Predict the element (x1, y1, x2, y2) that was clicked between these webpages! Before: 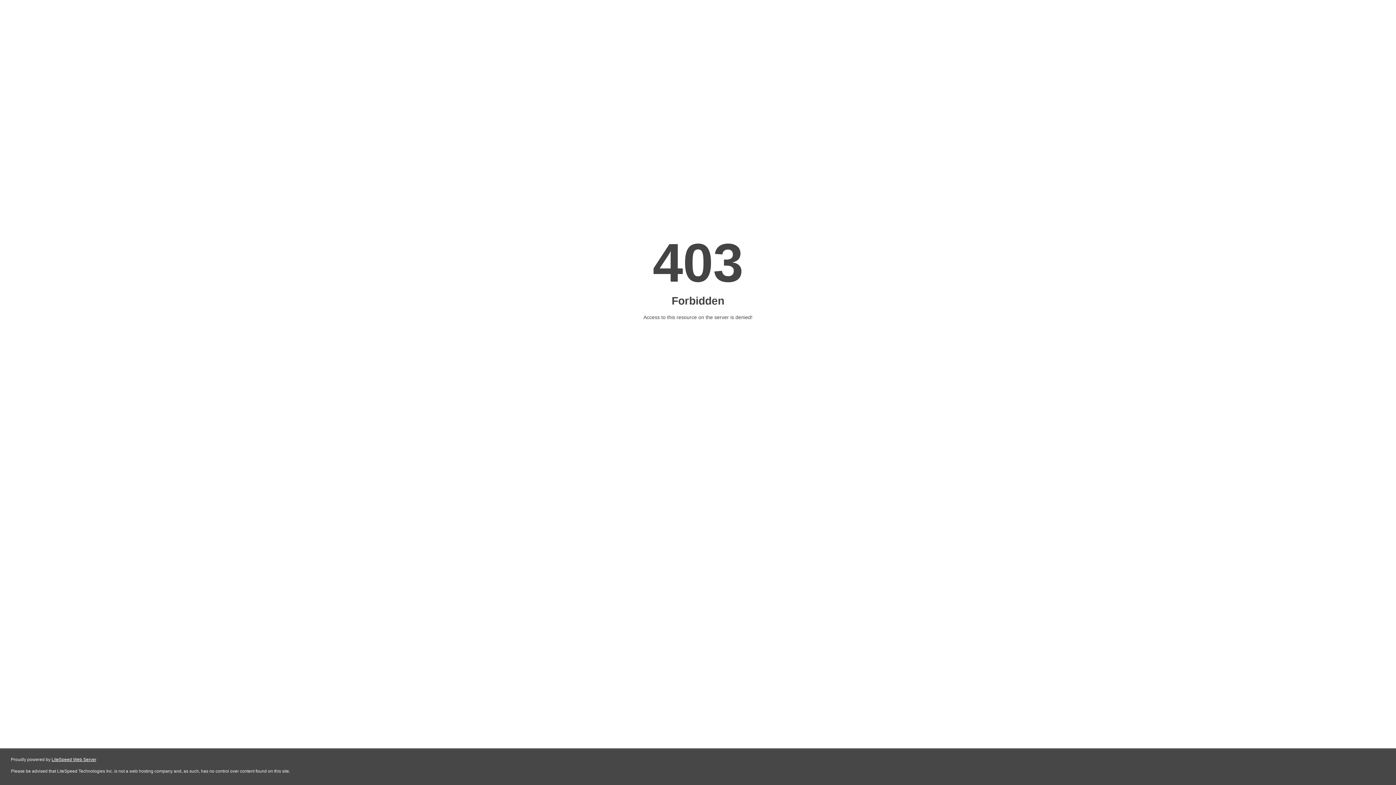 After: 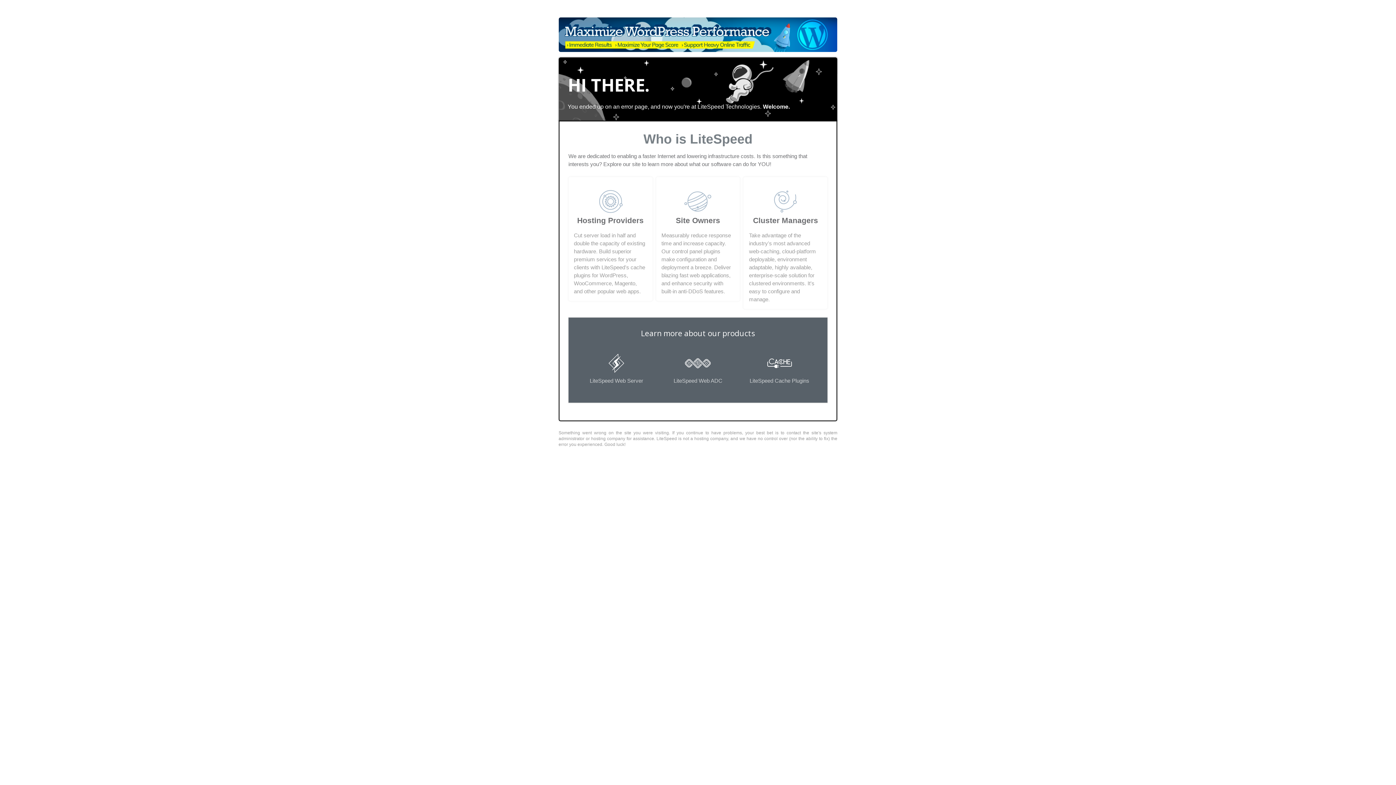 Action: label: LiteSpeed Web Server bbox: (51, 757, 96, 762)